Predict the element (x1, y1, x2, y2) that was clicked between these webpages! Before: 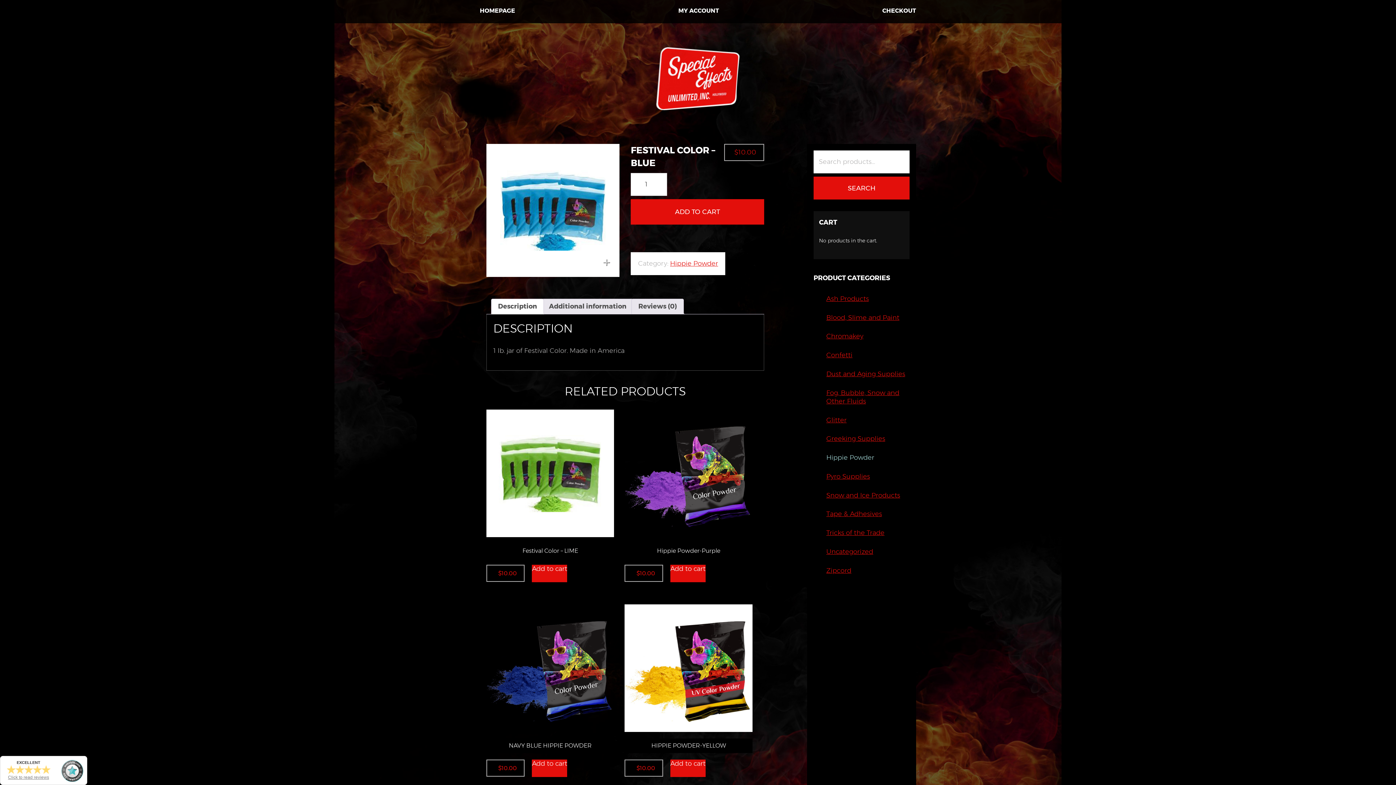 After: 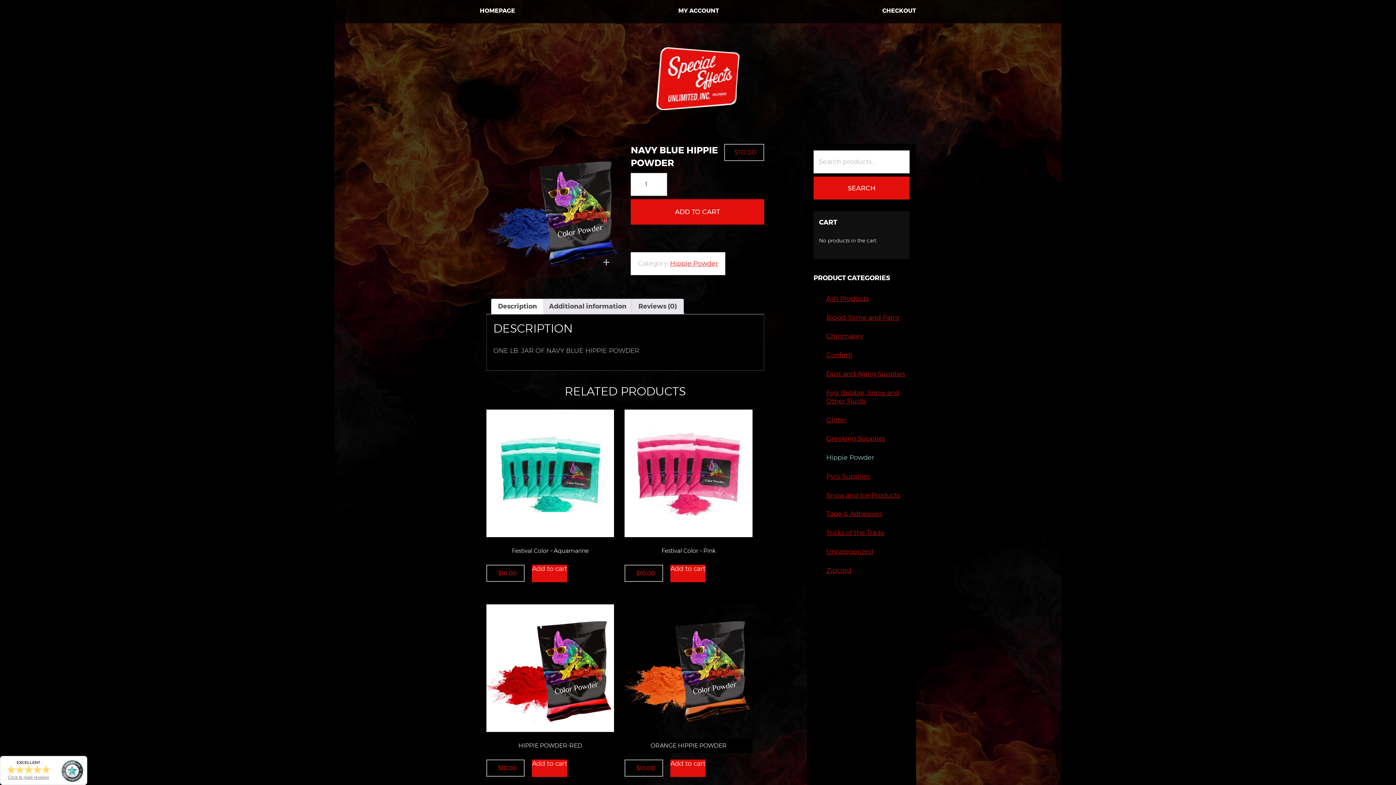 Action: bbox: (486, 604, 614, 753) label: NAVY BLUE HIPPIE POWDER
$10.00